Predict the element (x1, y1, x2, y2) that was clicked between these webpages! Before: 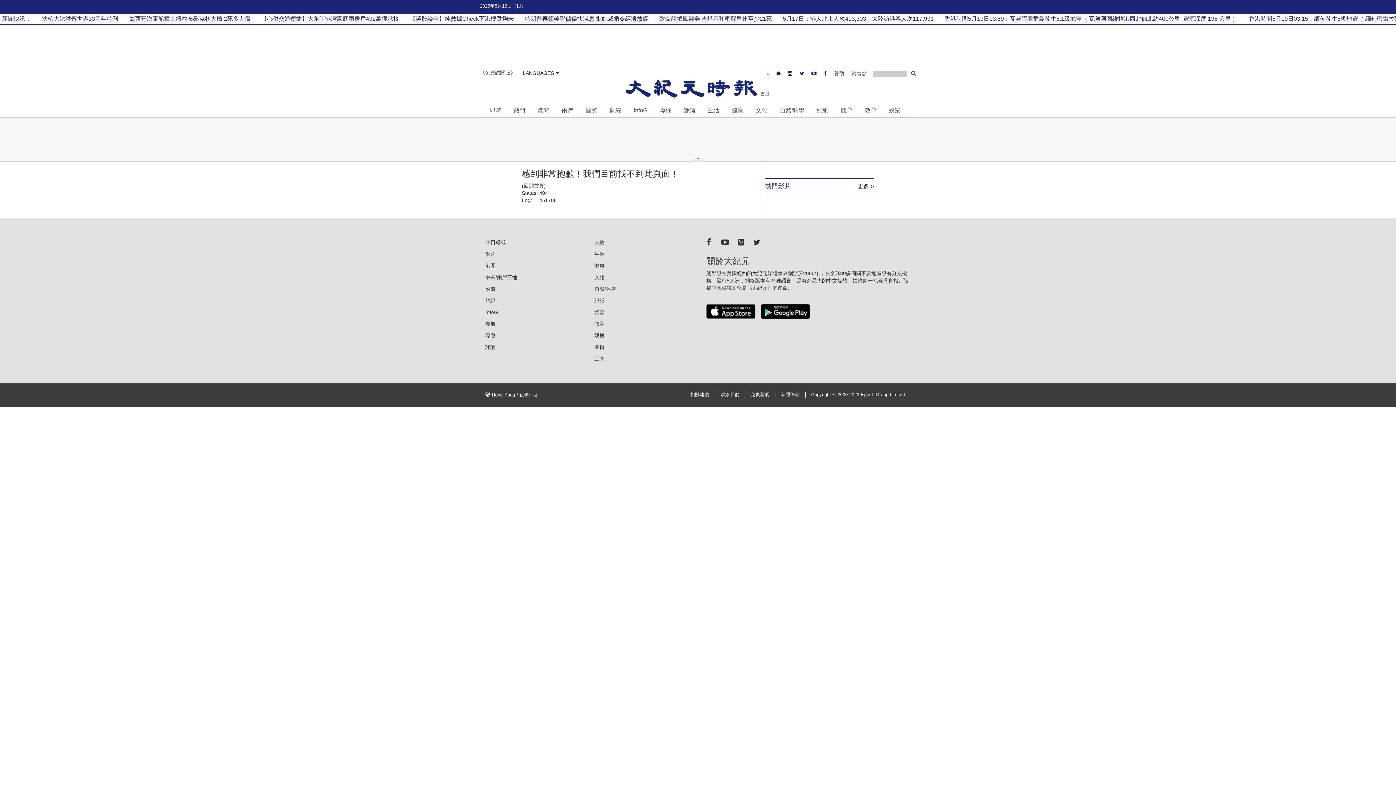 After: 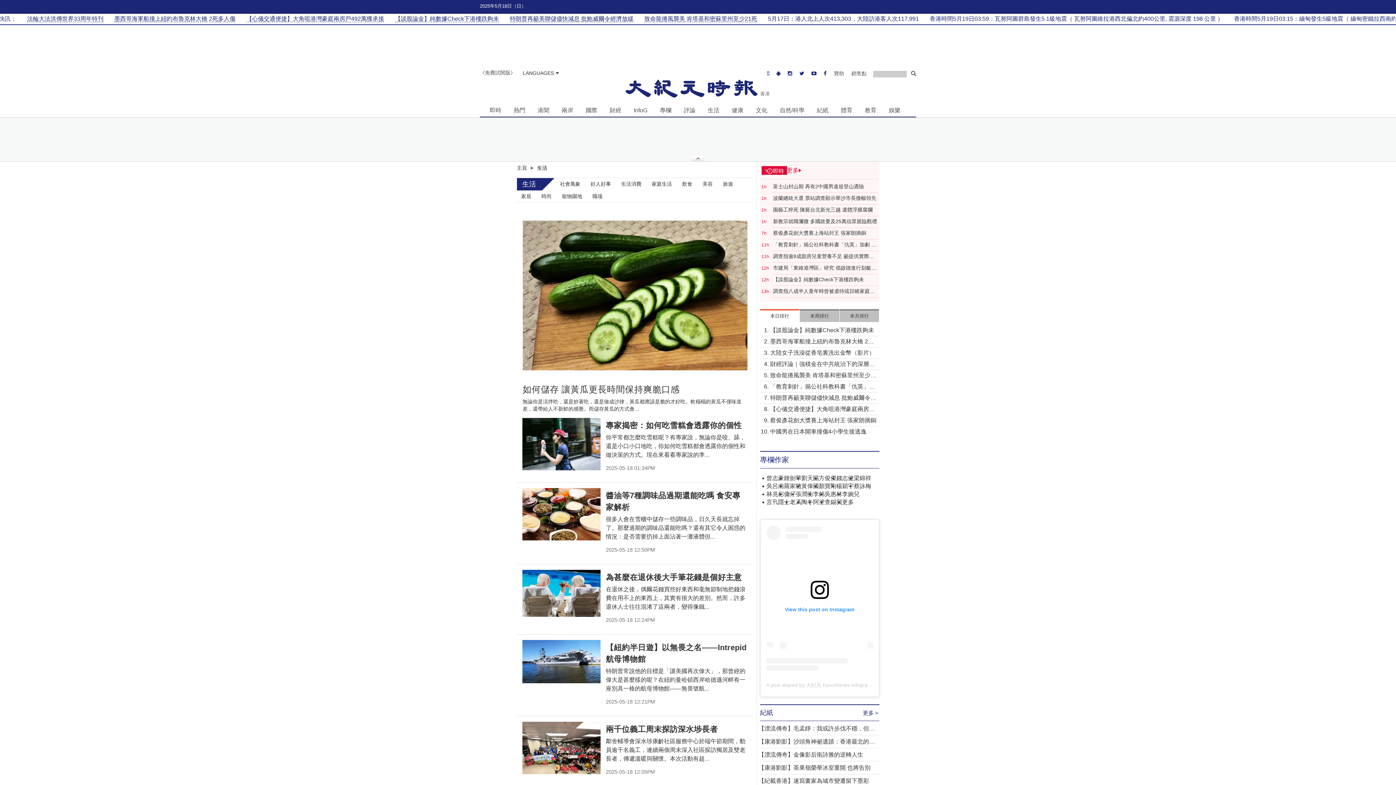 Action: label: 生活 bbox: (705, 104, 722, 115)